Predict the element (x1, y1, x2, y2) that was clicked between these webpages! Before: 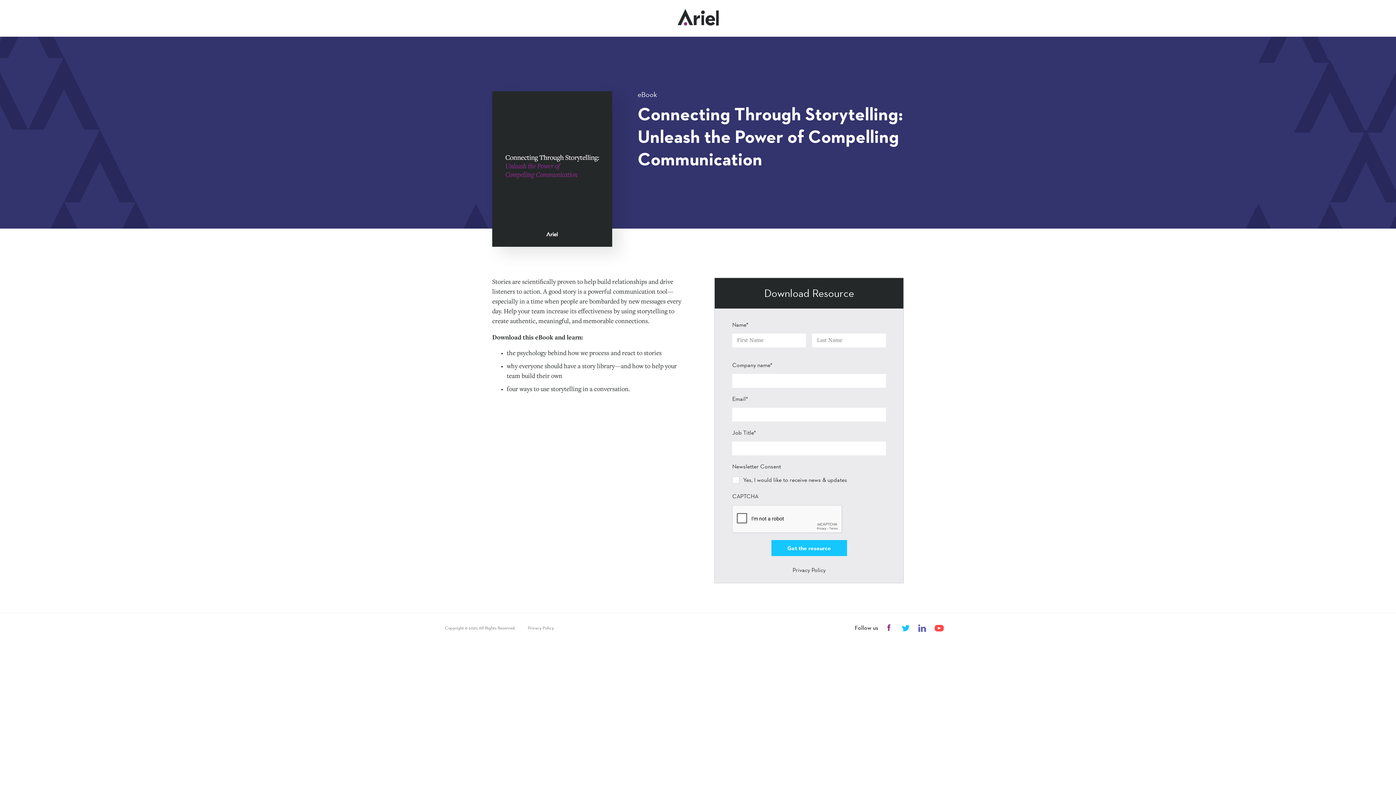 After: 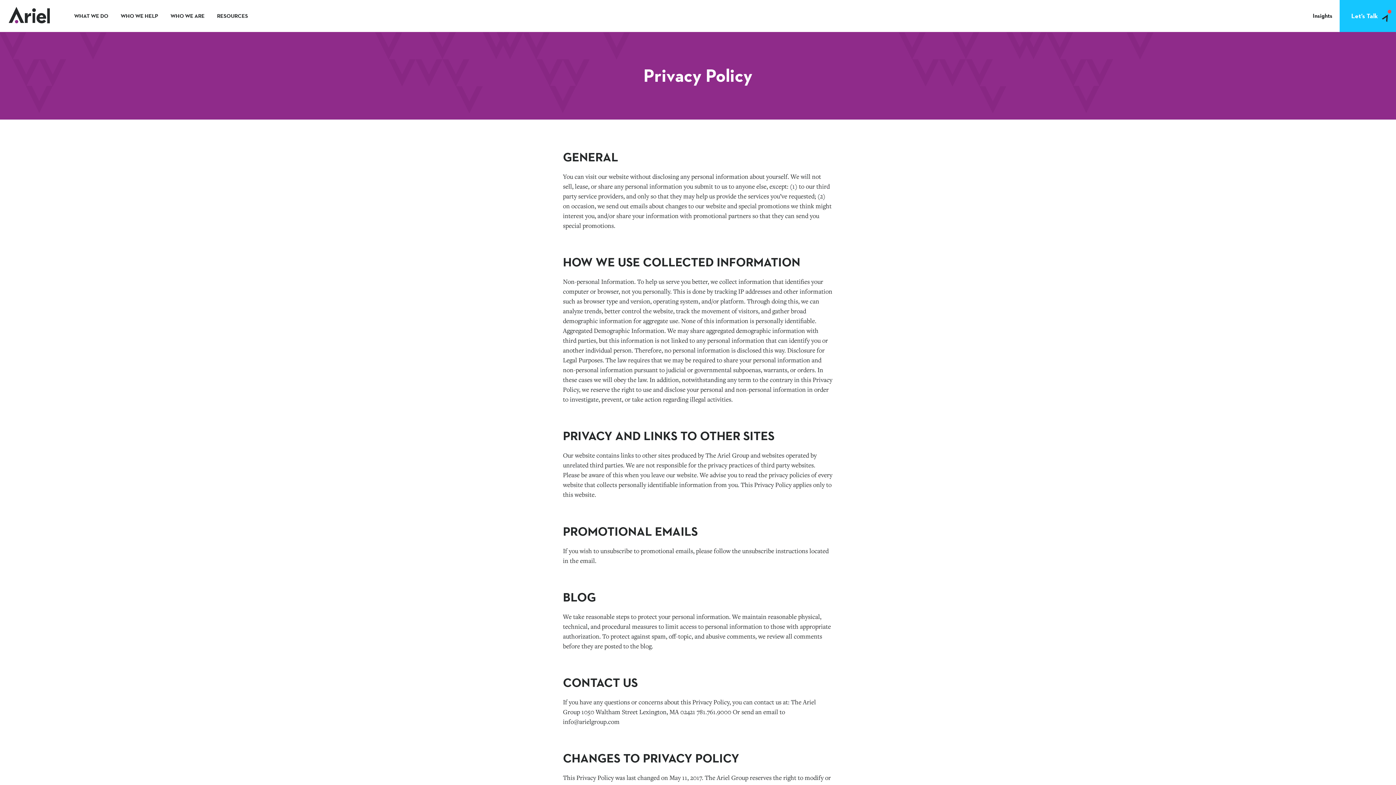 Action: bbox: (792, 566, 825, 574) label: Privacy Policy